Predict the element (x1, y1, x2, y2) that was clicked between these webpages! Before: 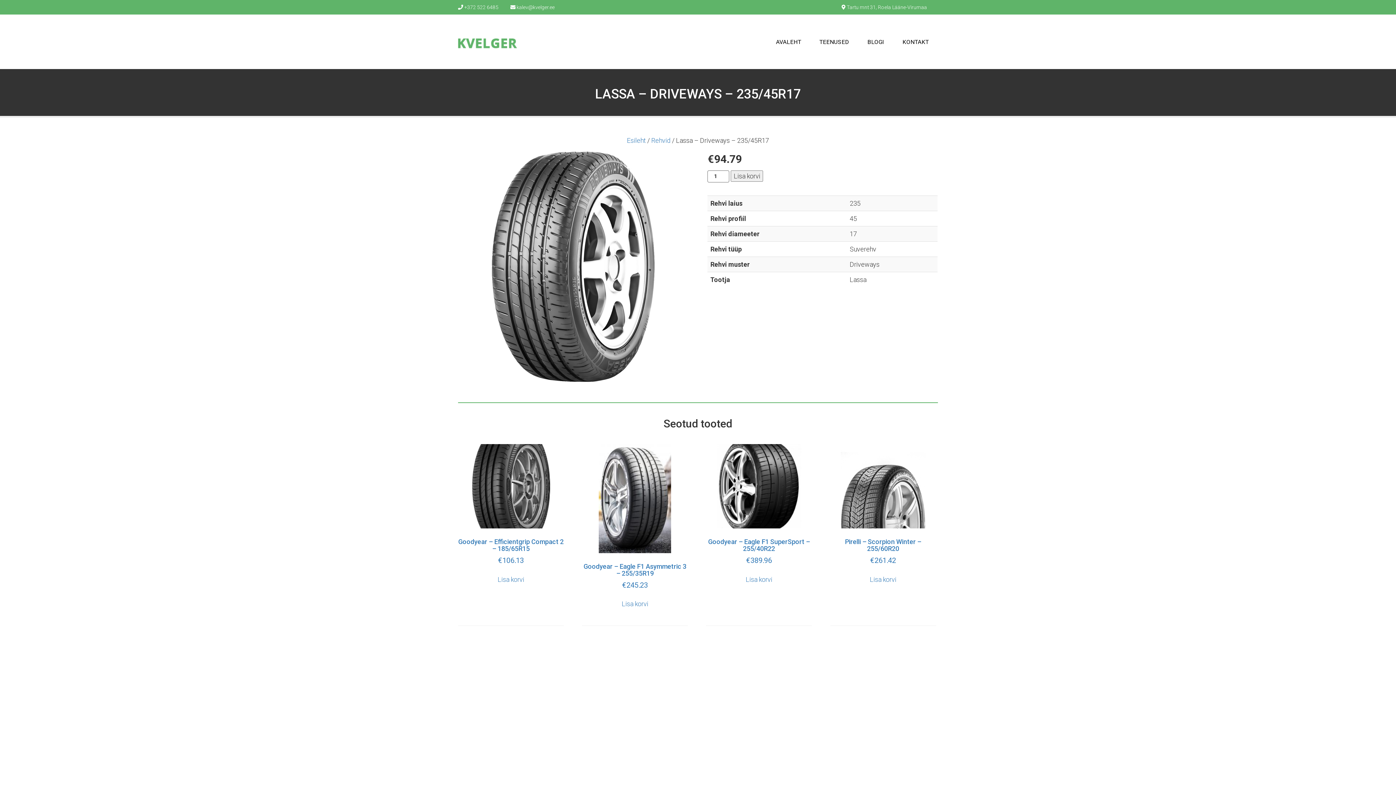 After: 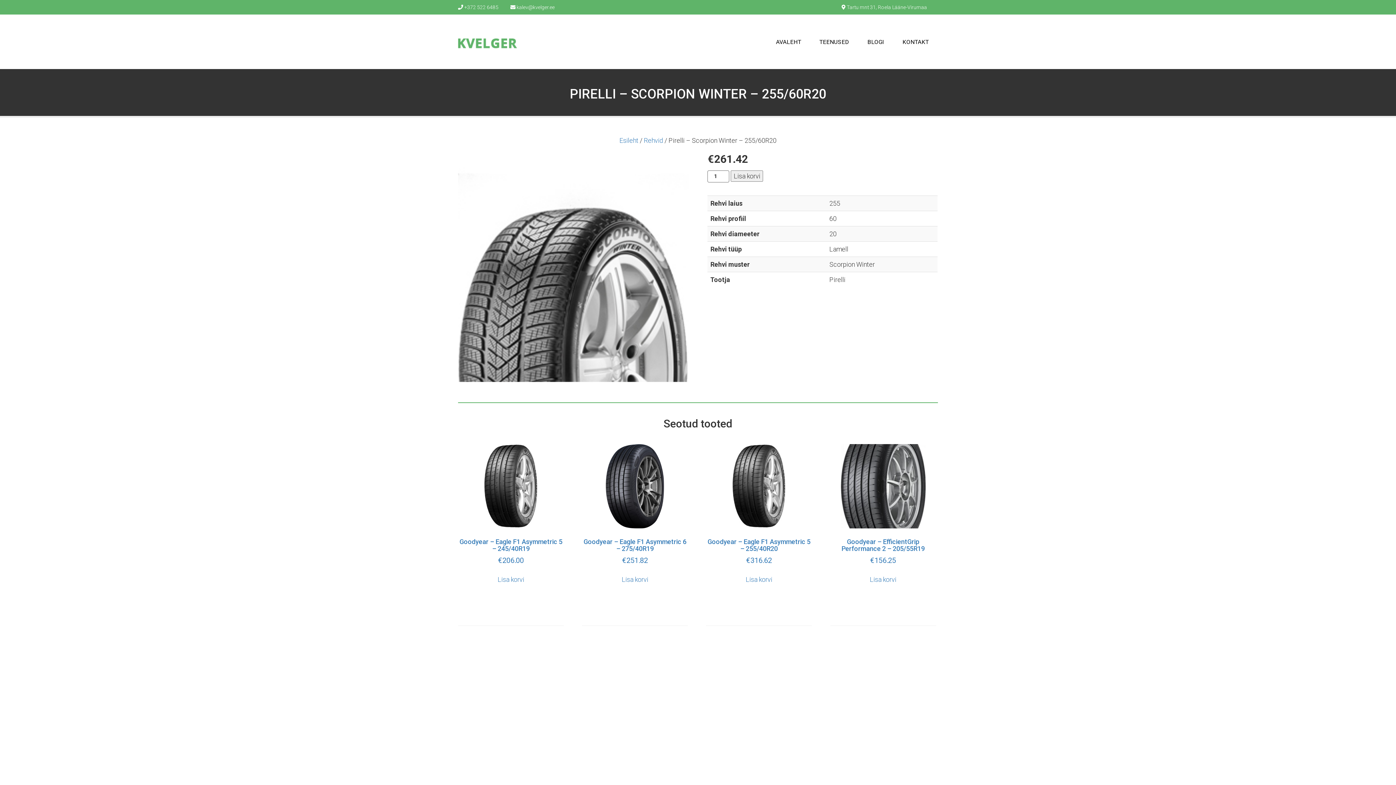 Action: bbox: (830, 444, 936, 565) label: Pirelli – Scorpion Winter – 255/60R20
€261.42